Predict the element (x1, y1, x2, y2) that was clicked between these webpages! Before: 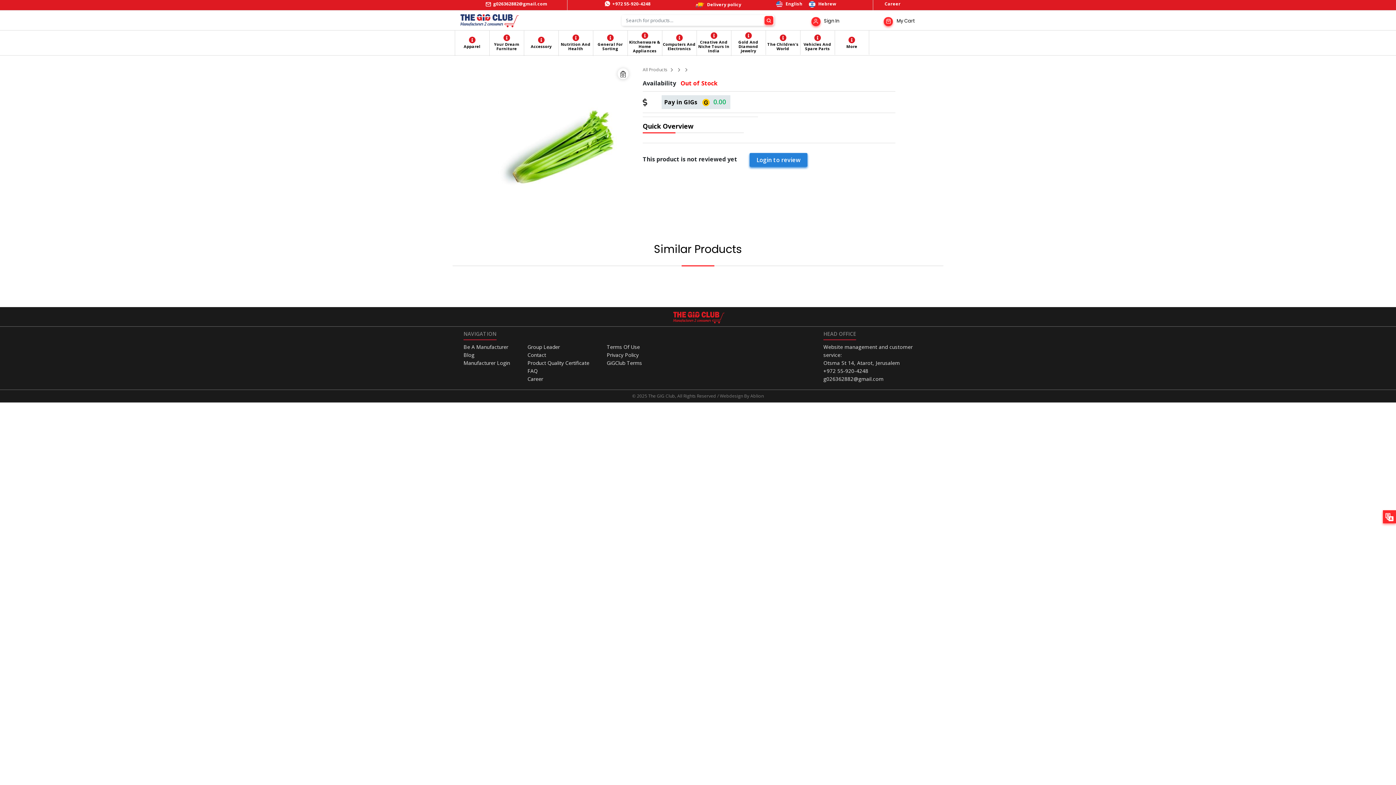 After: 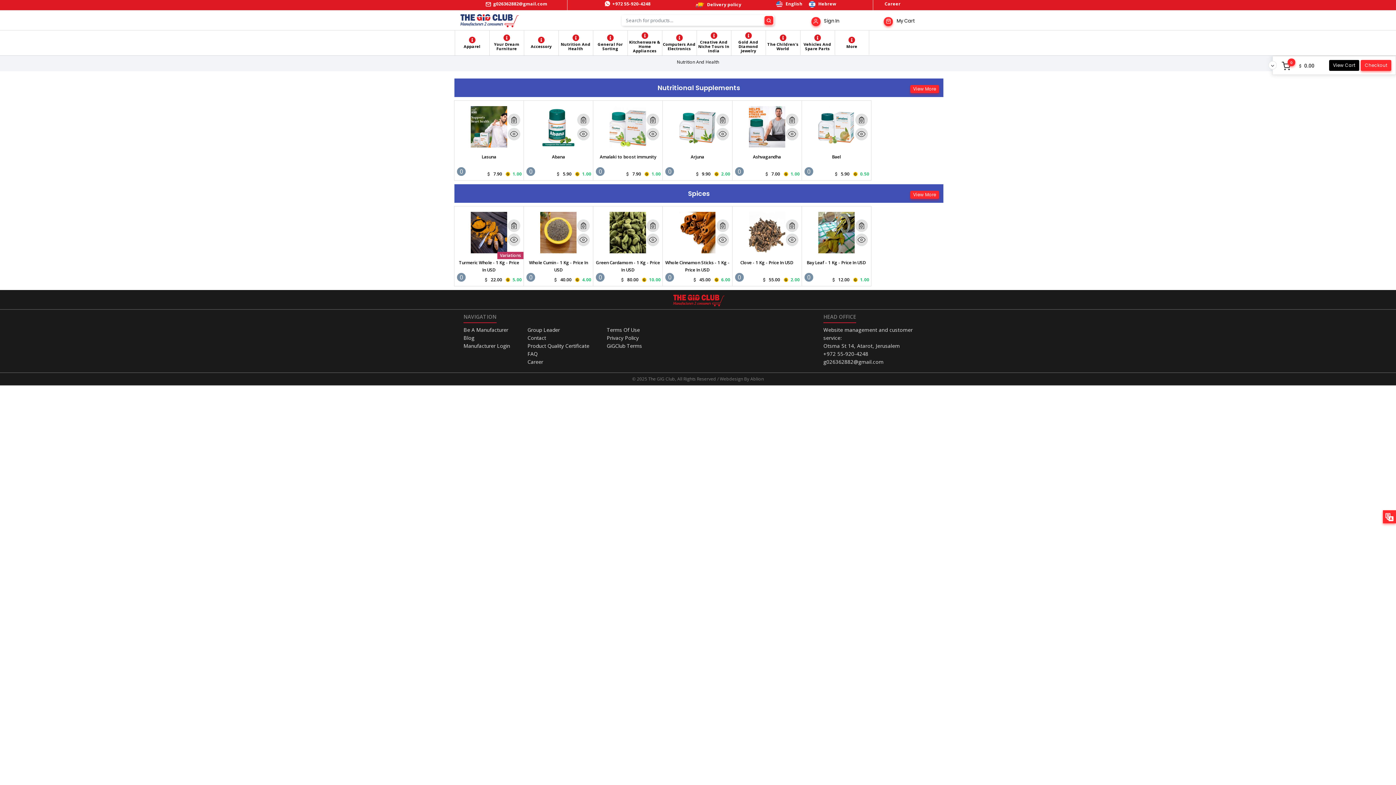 Action: bbox: (558, 30, 593, 54) label: Nutrition And Health